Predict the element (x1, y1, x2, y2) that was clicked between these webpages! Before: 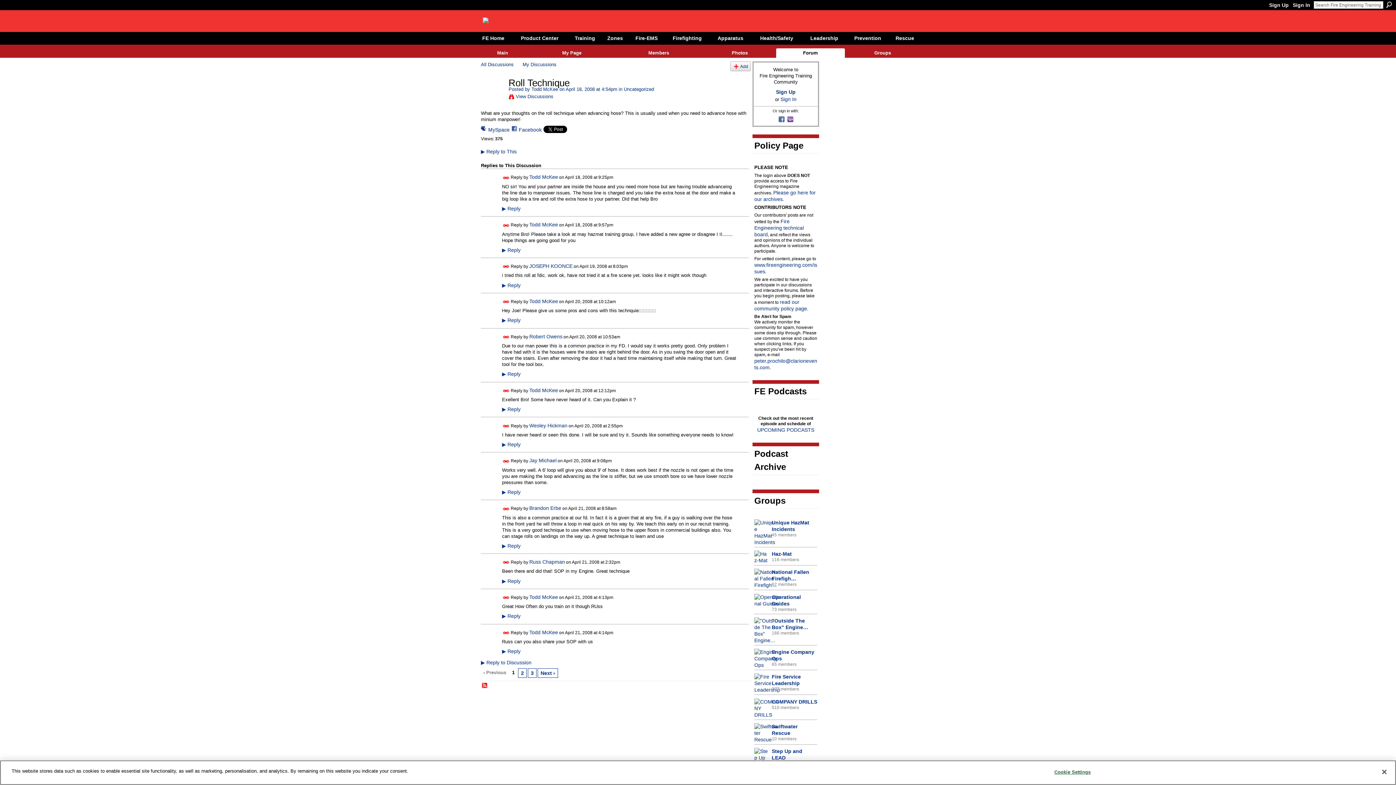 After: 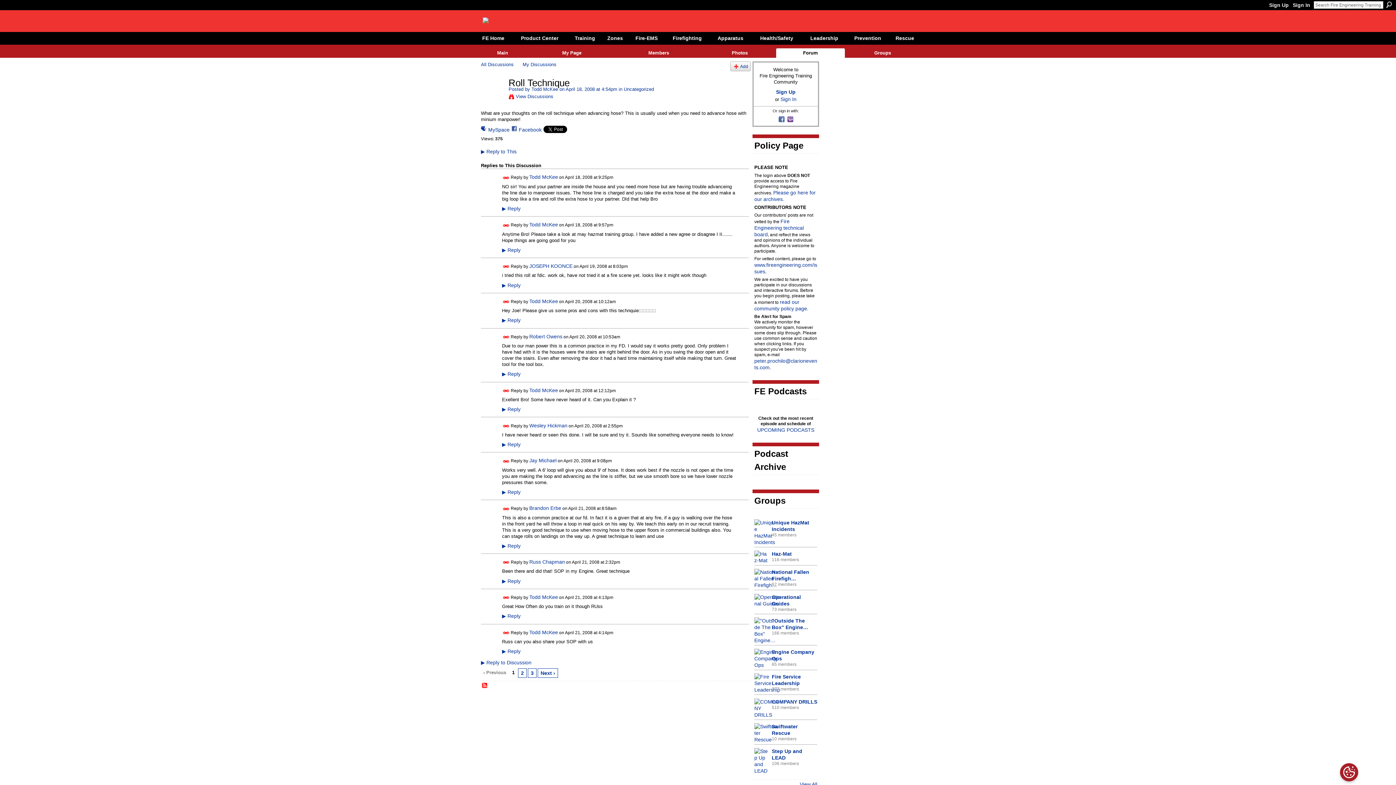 Action: bbox: (502, 594, 509, 601) label: Permalink